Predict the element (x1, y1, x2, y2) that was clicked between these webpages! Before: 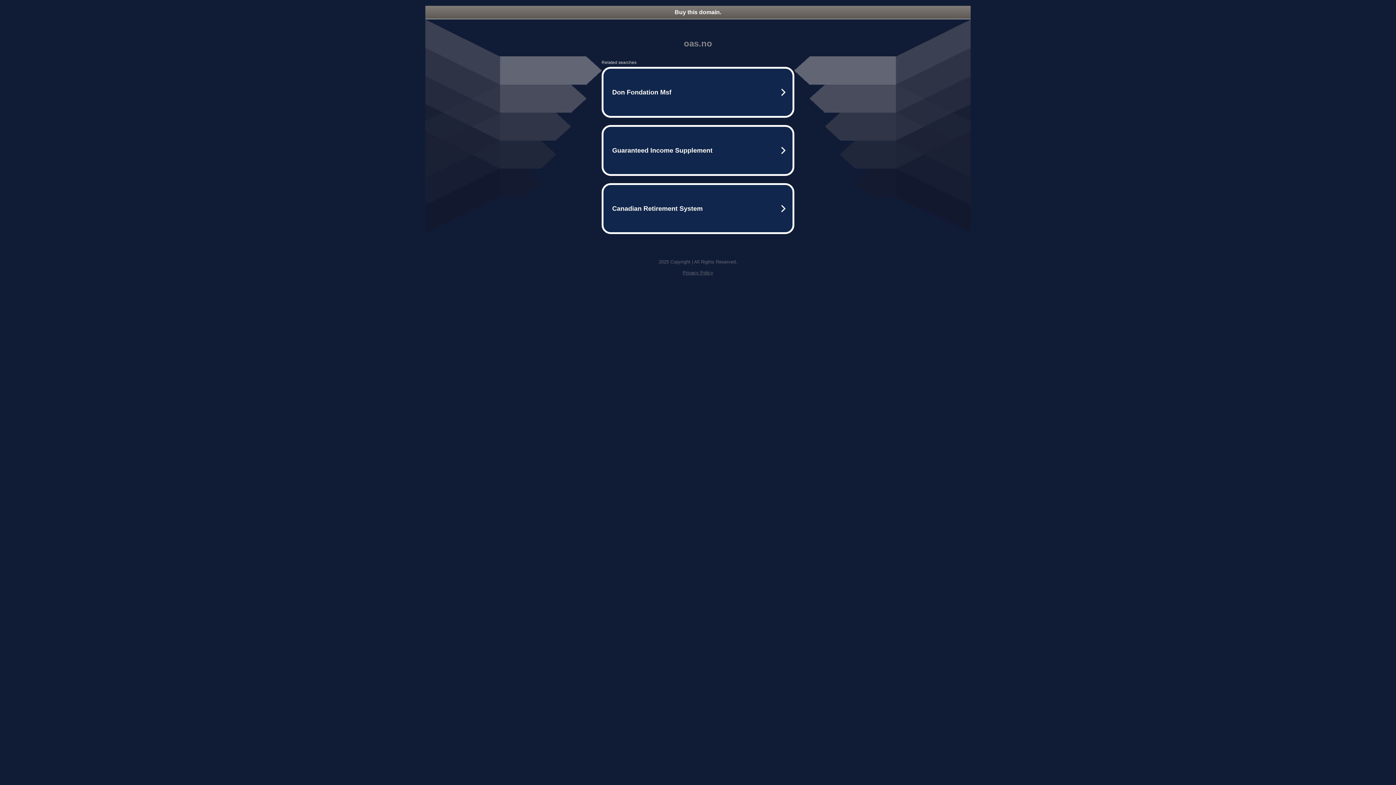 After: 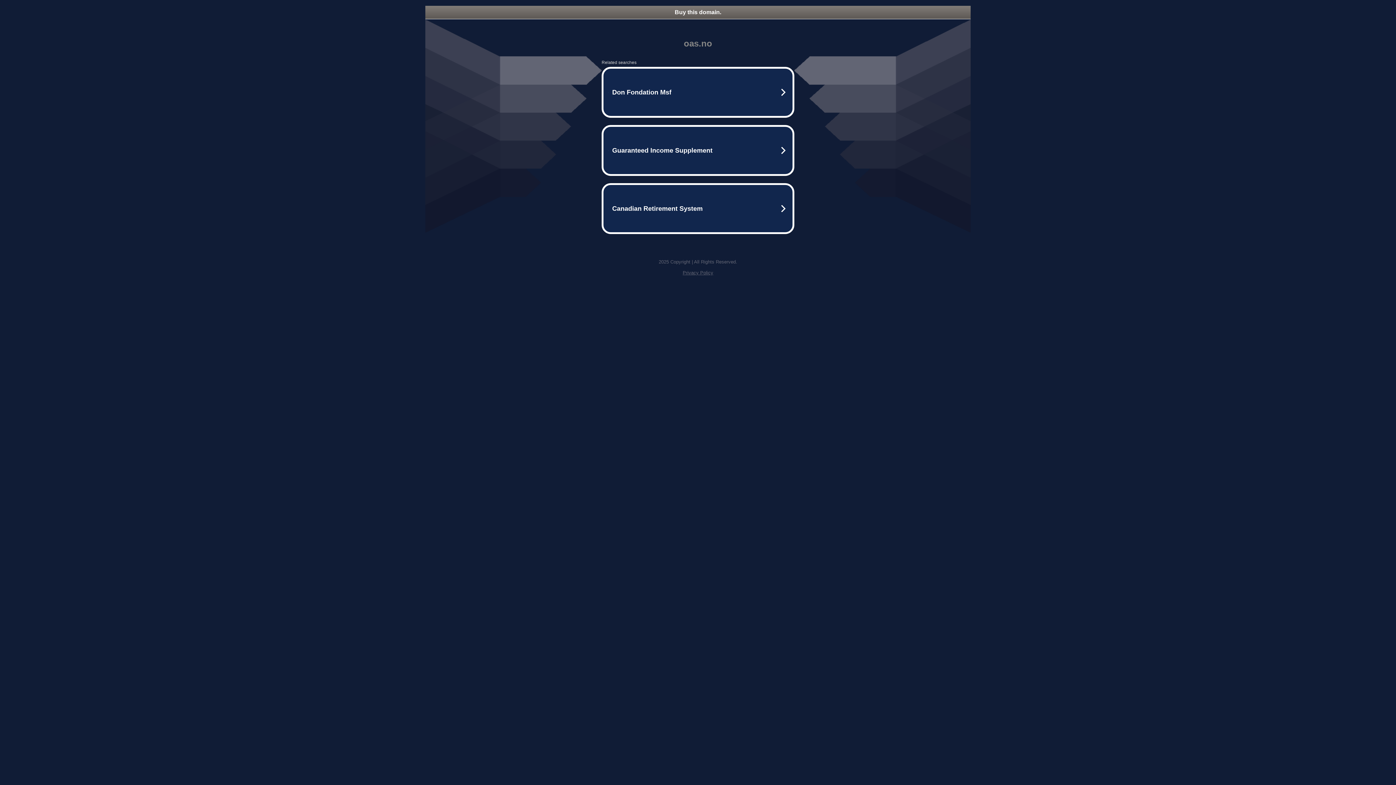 Action: label: Buy this domain. bbox: (425, 5, 970, 18)